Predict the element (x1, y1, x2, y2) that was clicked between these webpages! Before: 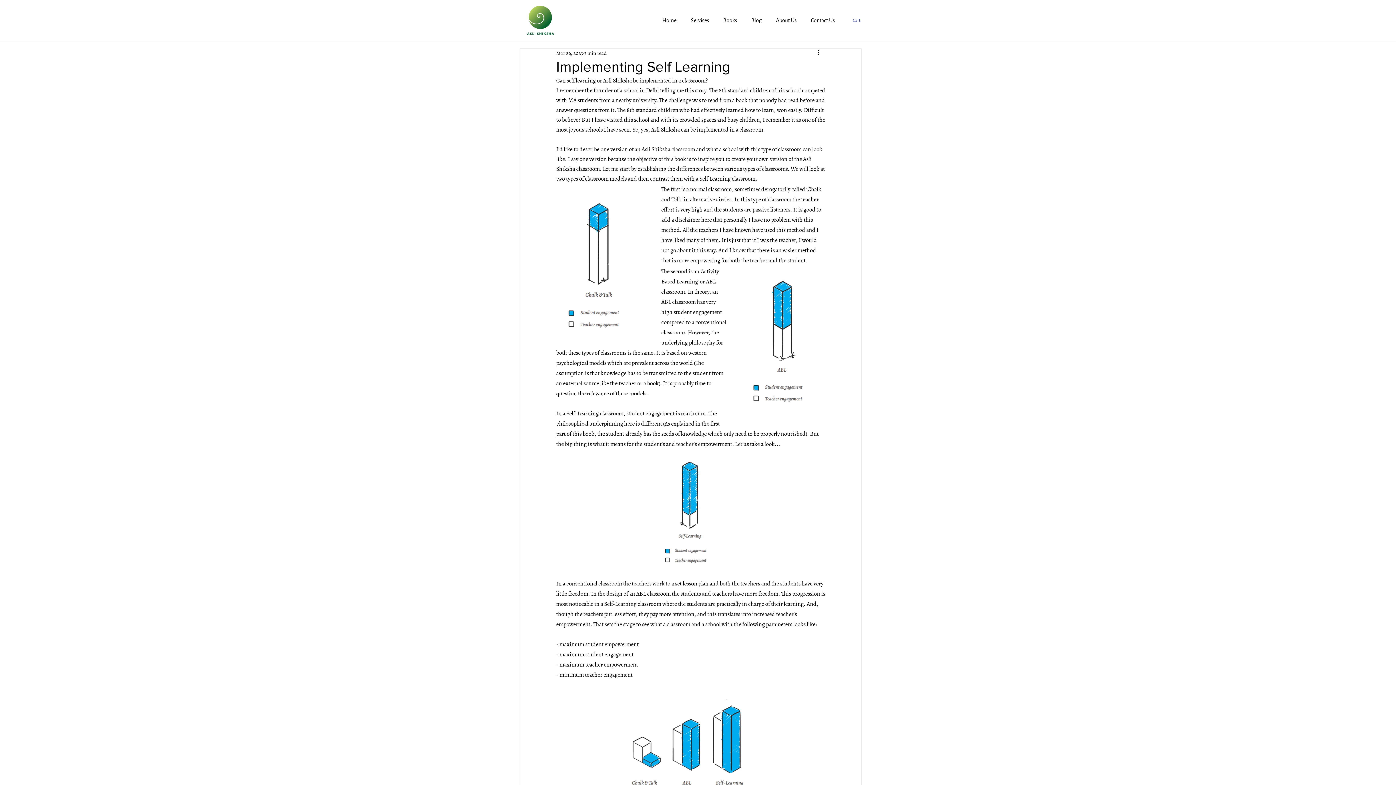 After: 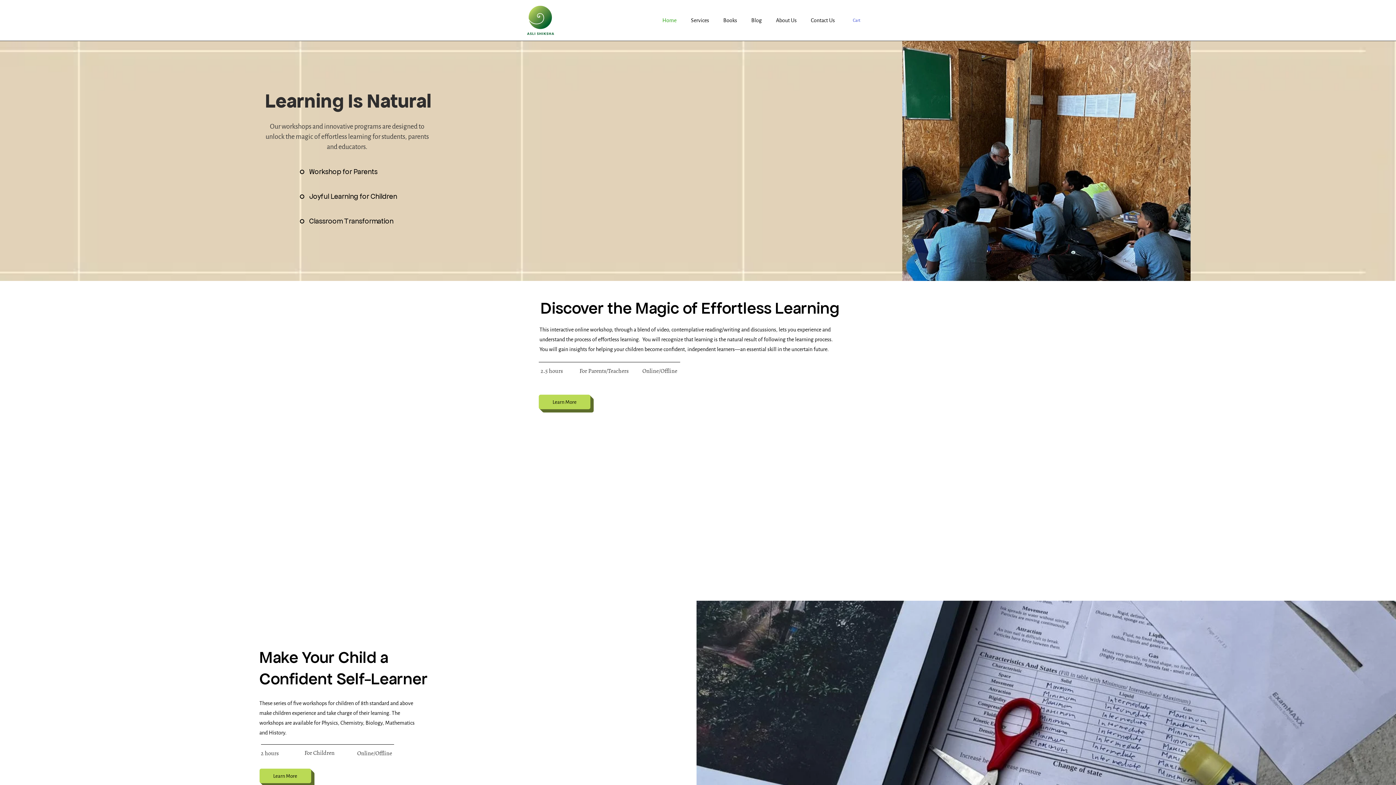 Action: bbox: (527, 5, 554, 34)